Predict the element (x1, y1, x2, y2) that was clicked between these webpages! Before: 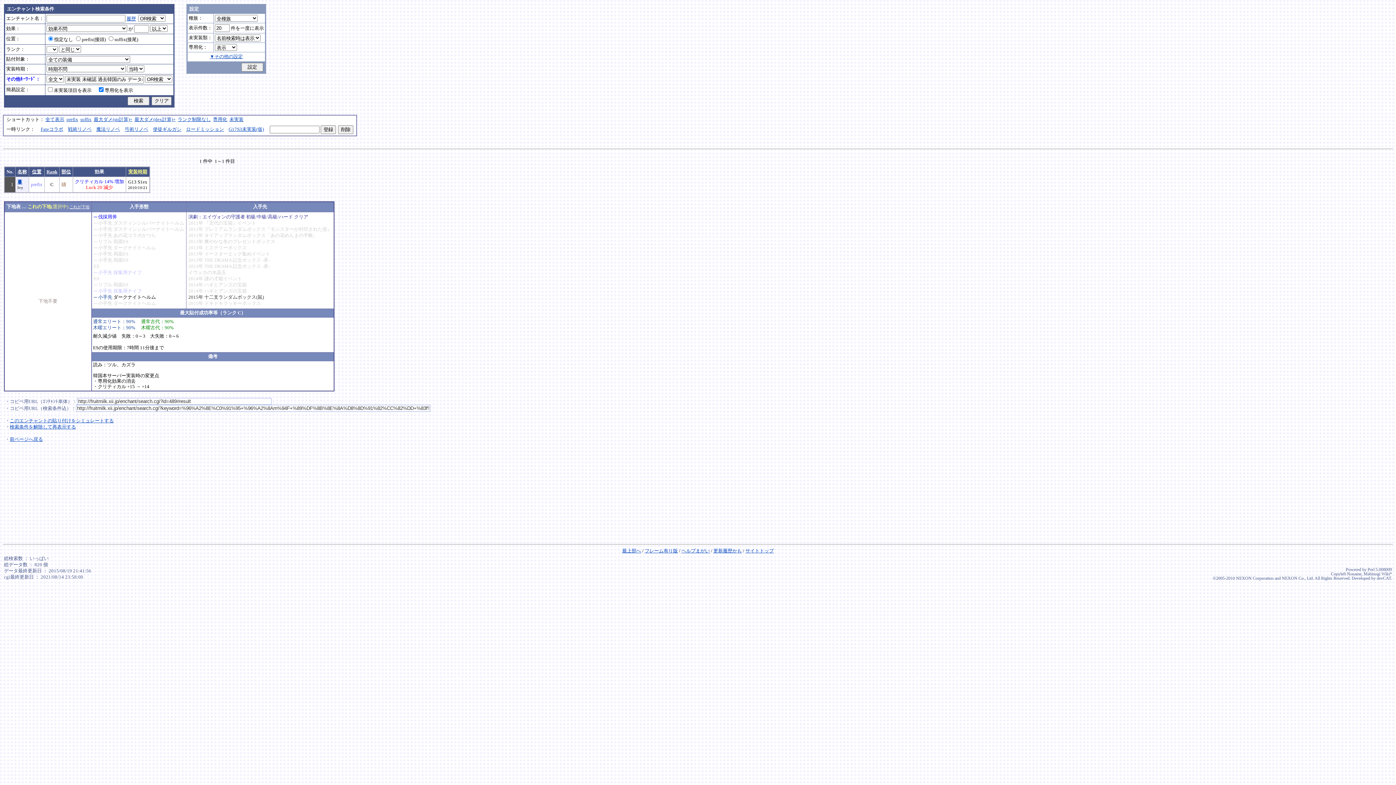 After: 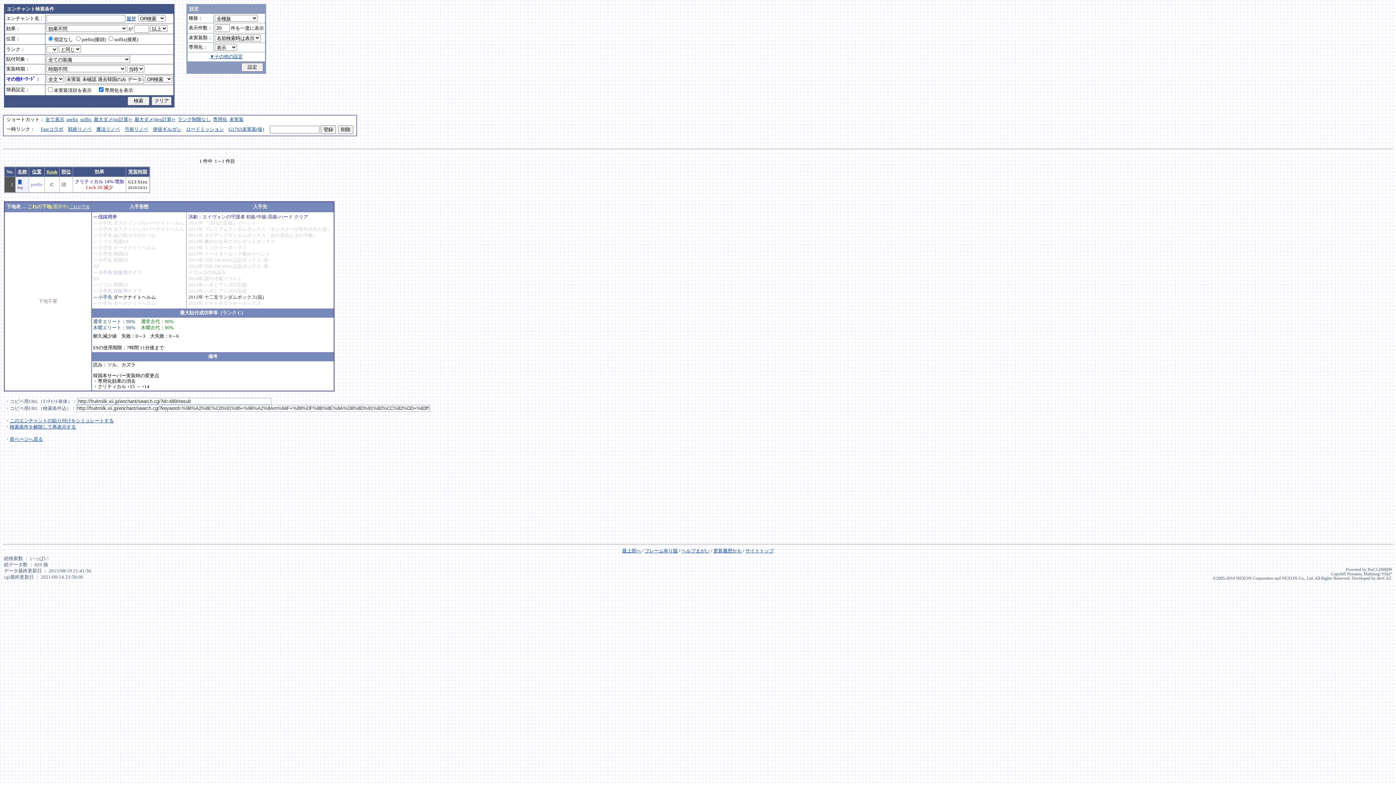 Action: label: ─ bbox: (93, 282, 97, 287)